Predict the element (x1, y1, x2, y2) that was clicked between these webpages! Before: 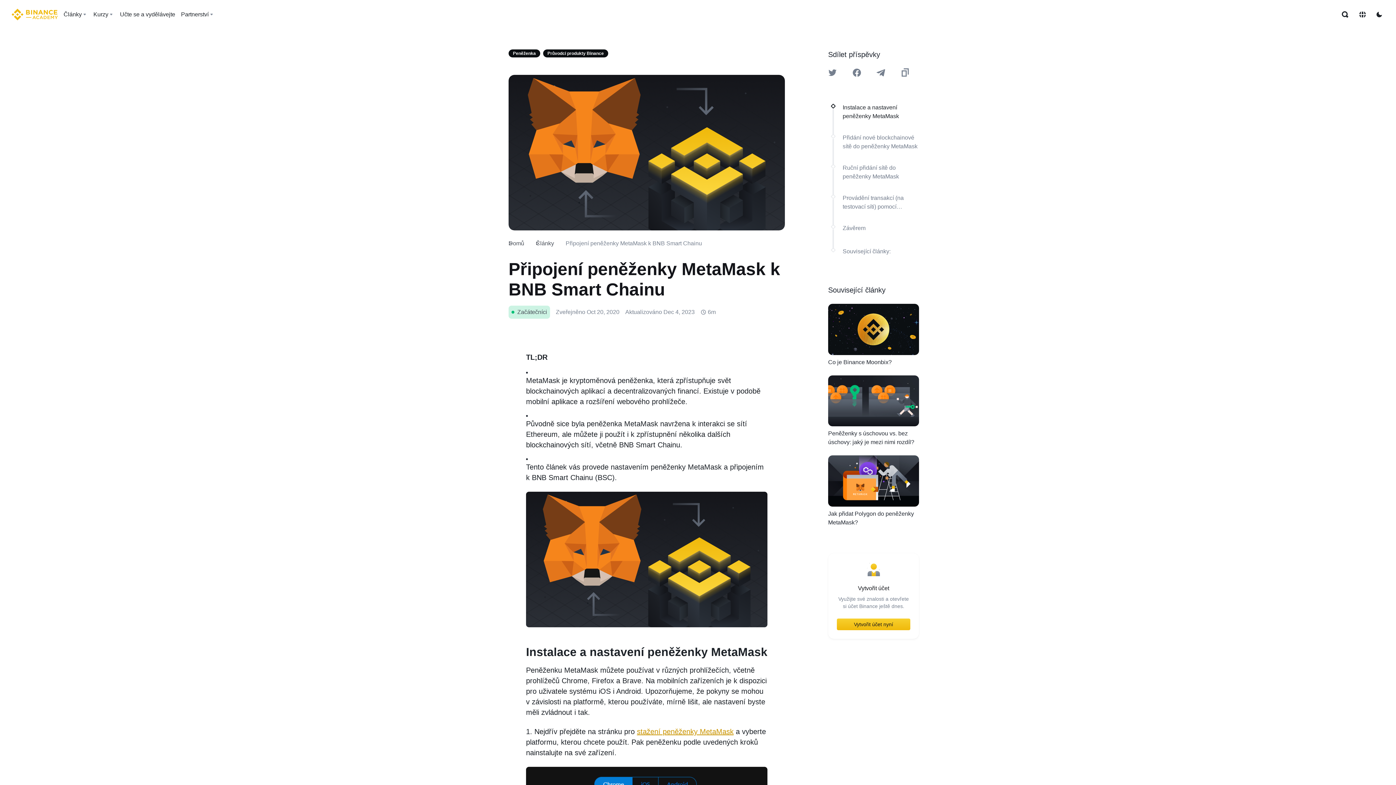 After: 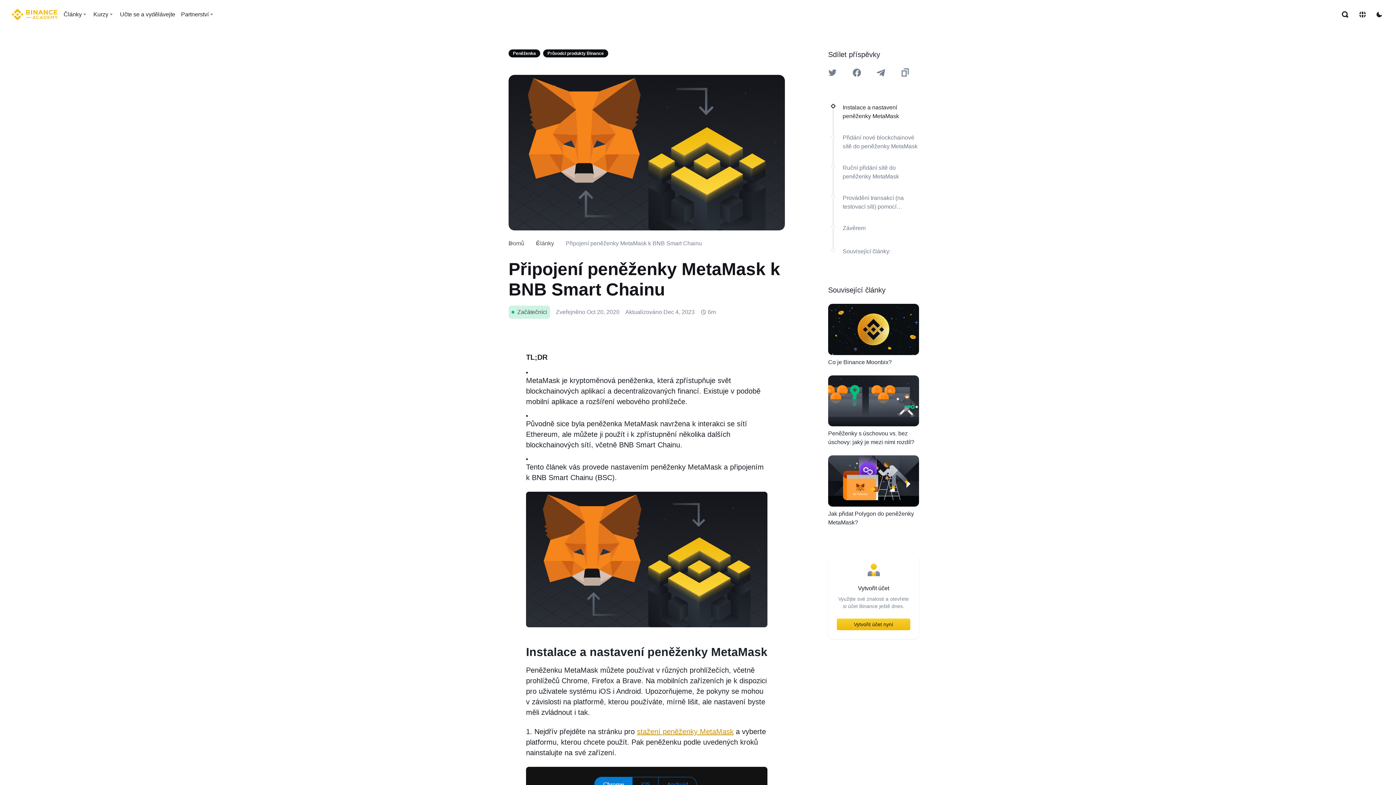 Action: bbox: (637, 728, 733, 736) label: stažení peněženky MetaMask